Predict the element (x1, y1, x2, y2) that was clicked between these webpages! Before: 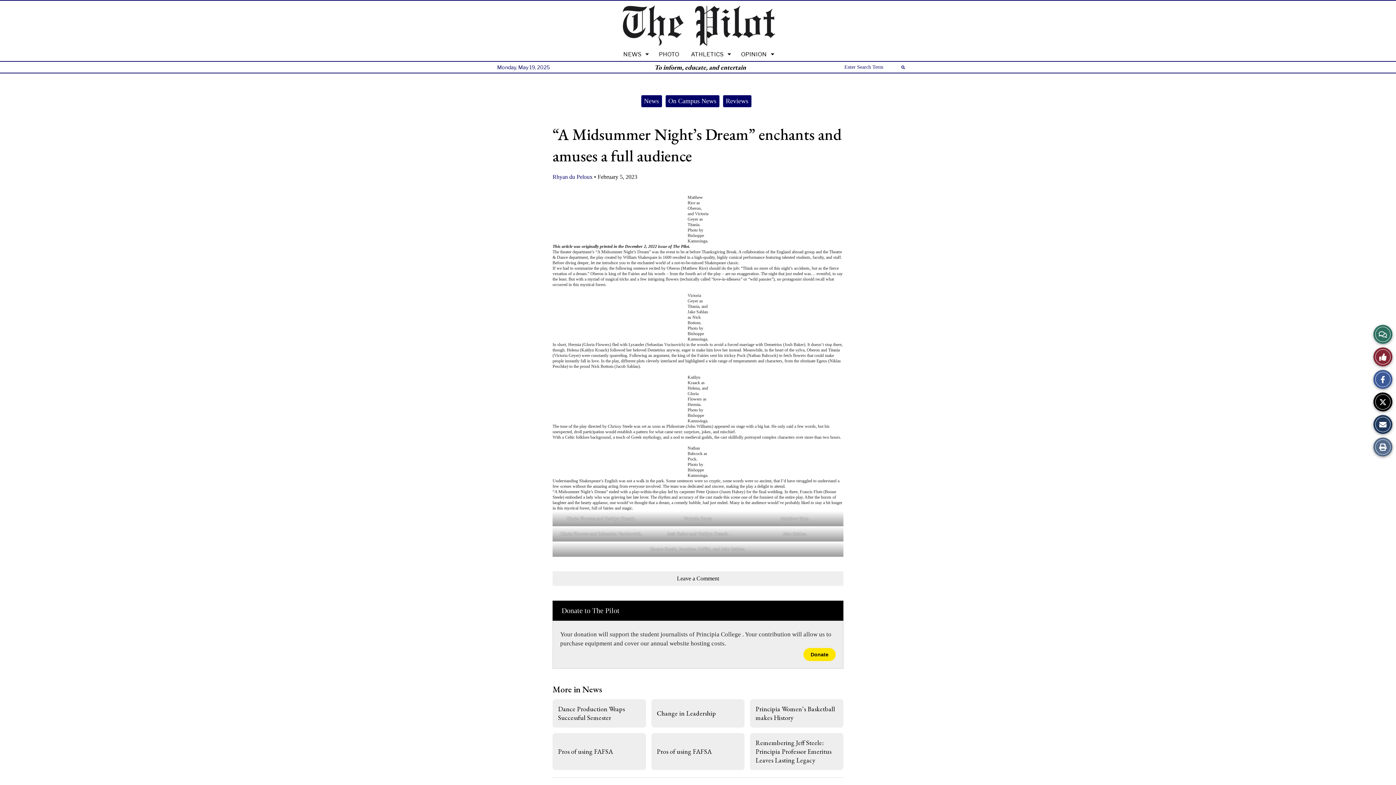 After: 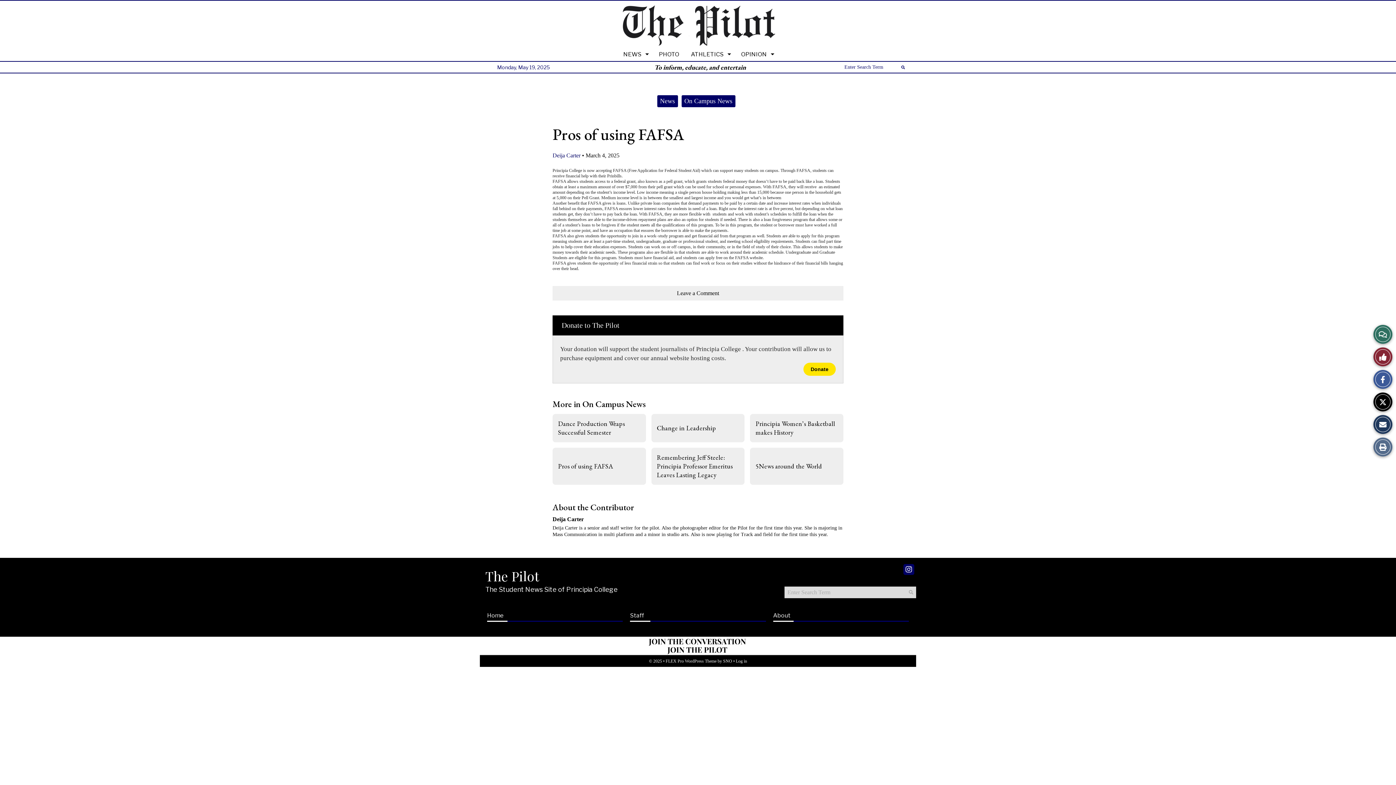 Action: label: Pros of using FAFSA bbox: (656, 747, 711, 756)